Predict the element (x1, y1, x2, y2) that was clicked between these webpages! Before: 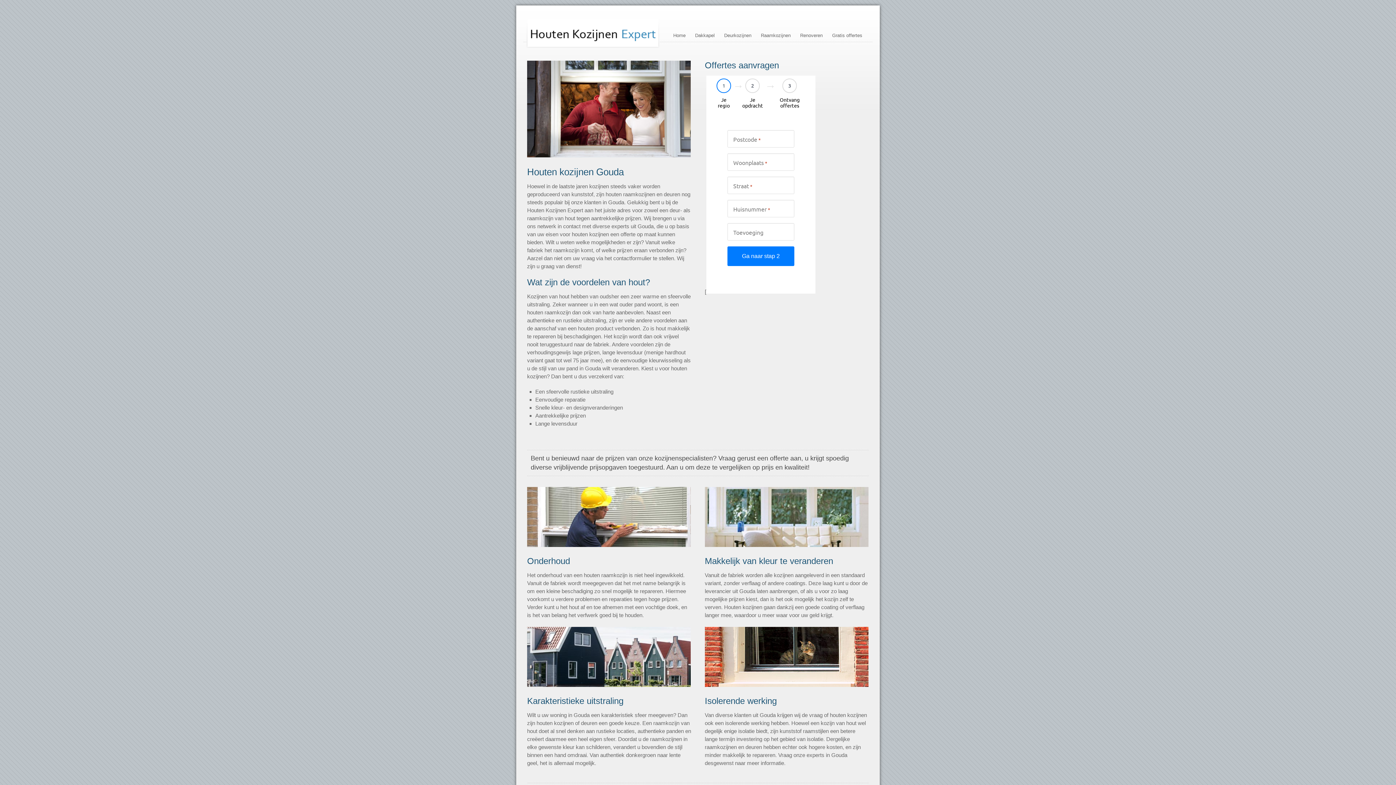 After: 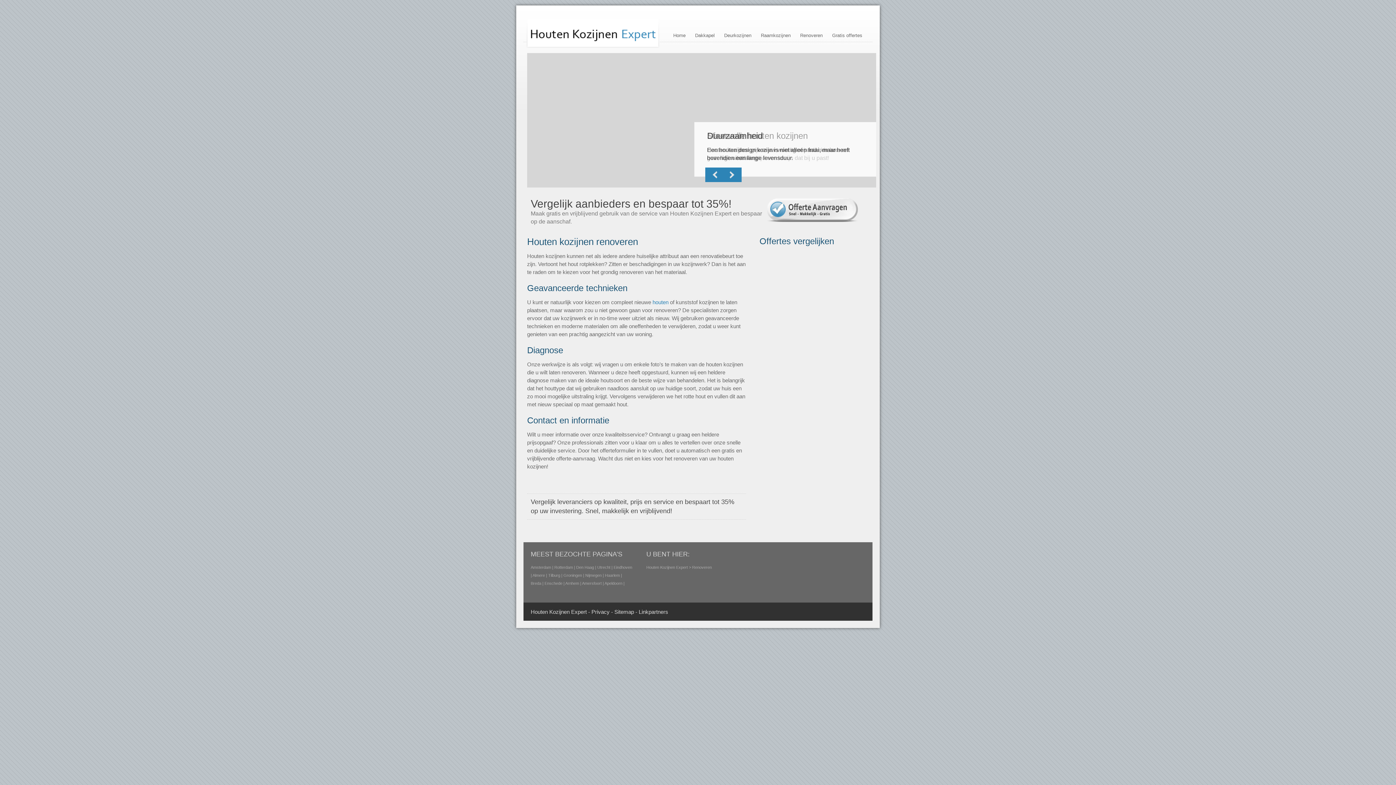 Action: bbox: (797, 29, 825, 41) label: Renoveren